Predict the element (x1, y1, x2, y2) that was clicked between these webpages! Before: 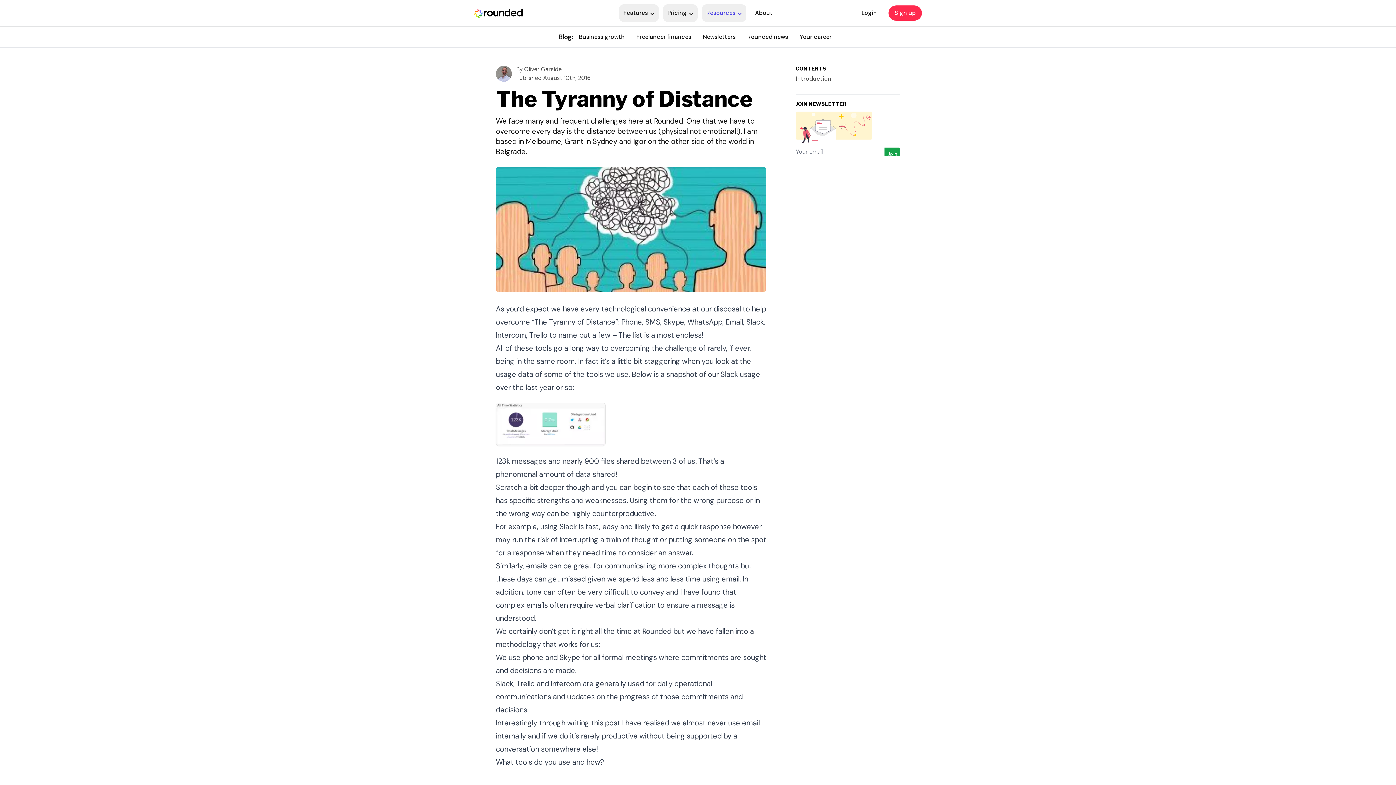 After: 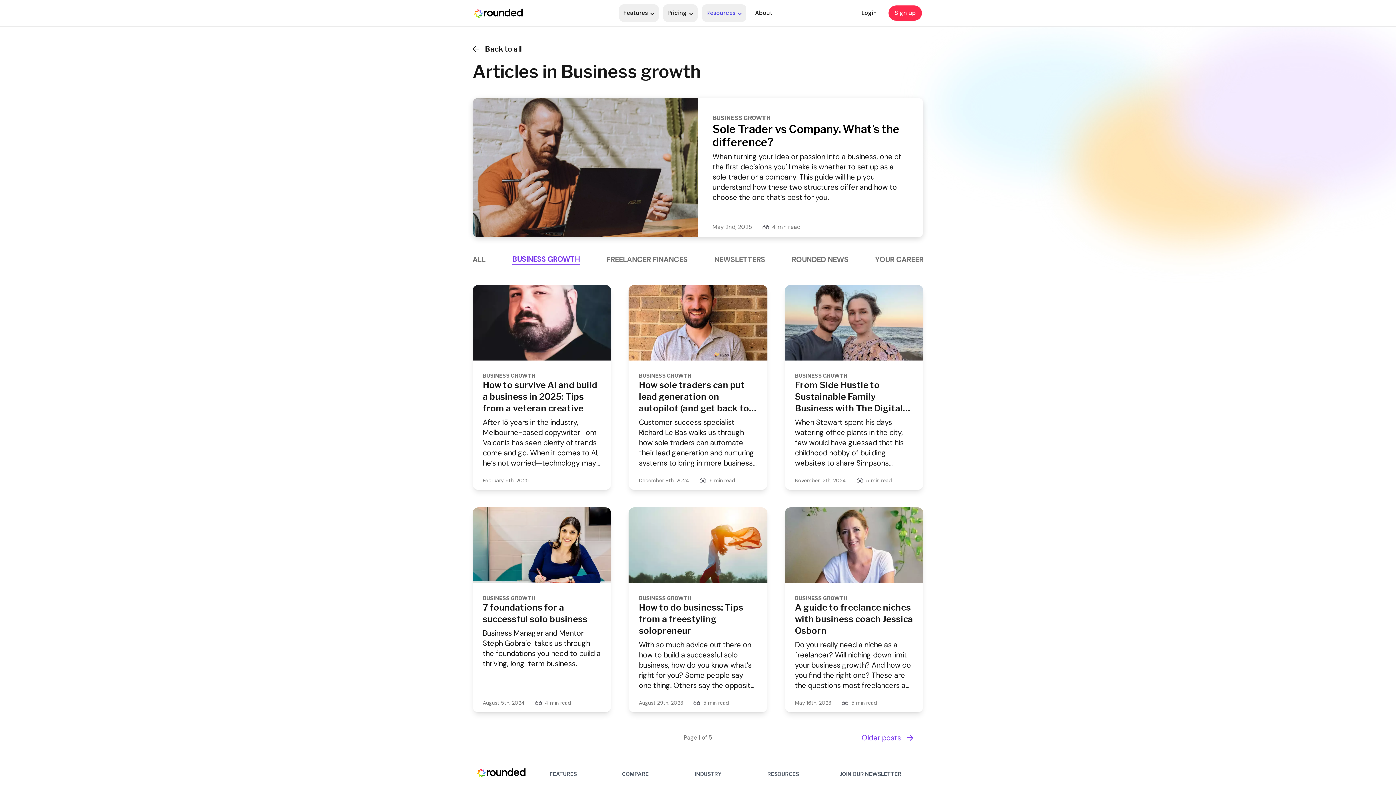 Action: bbox: (573, 26, 630, 47) label: Business growth